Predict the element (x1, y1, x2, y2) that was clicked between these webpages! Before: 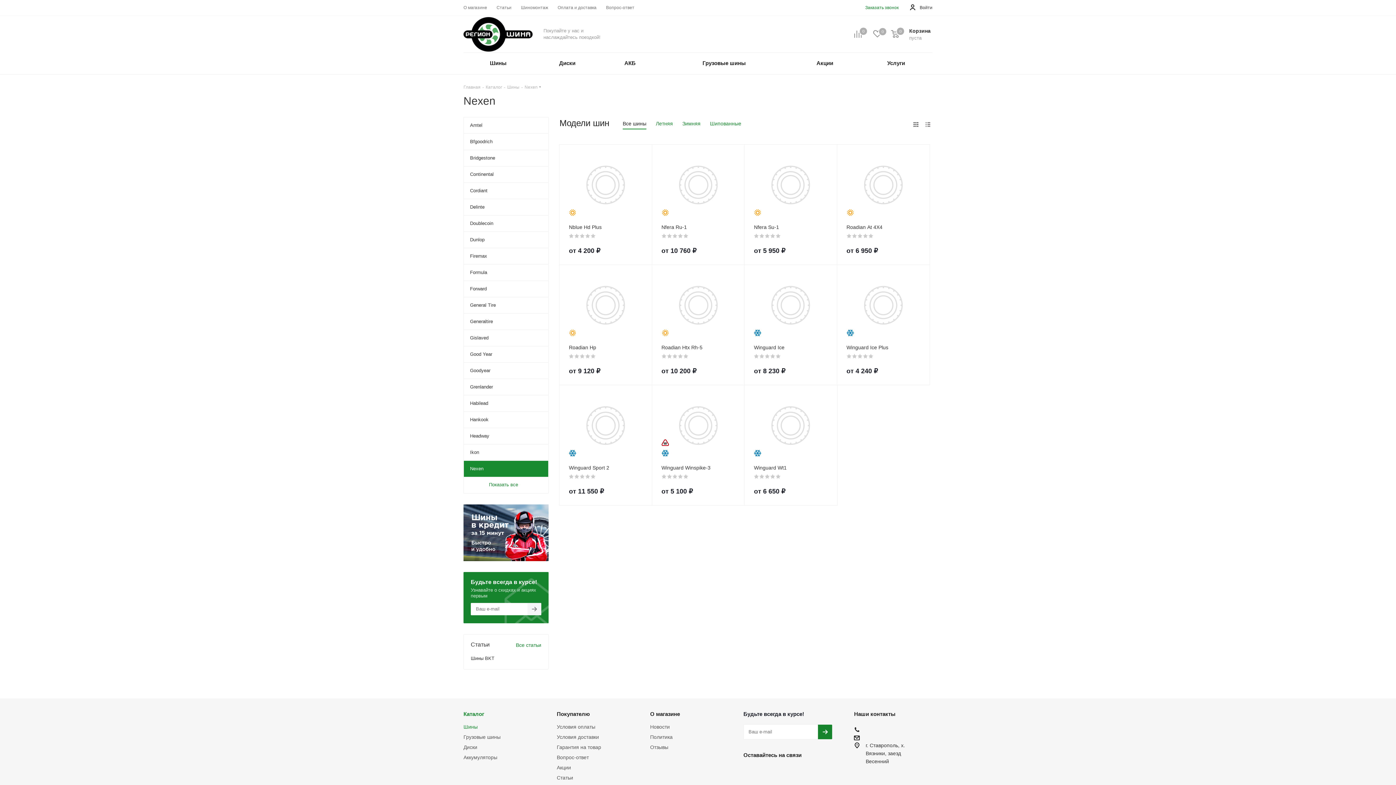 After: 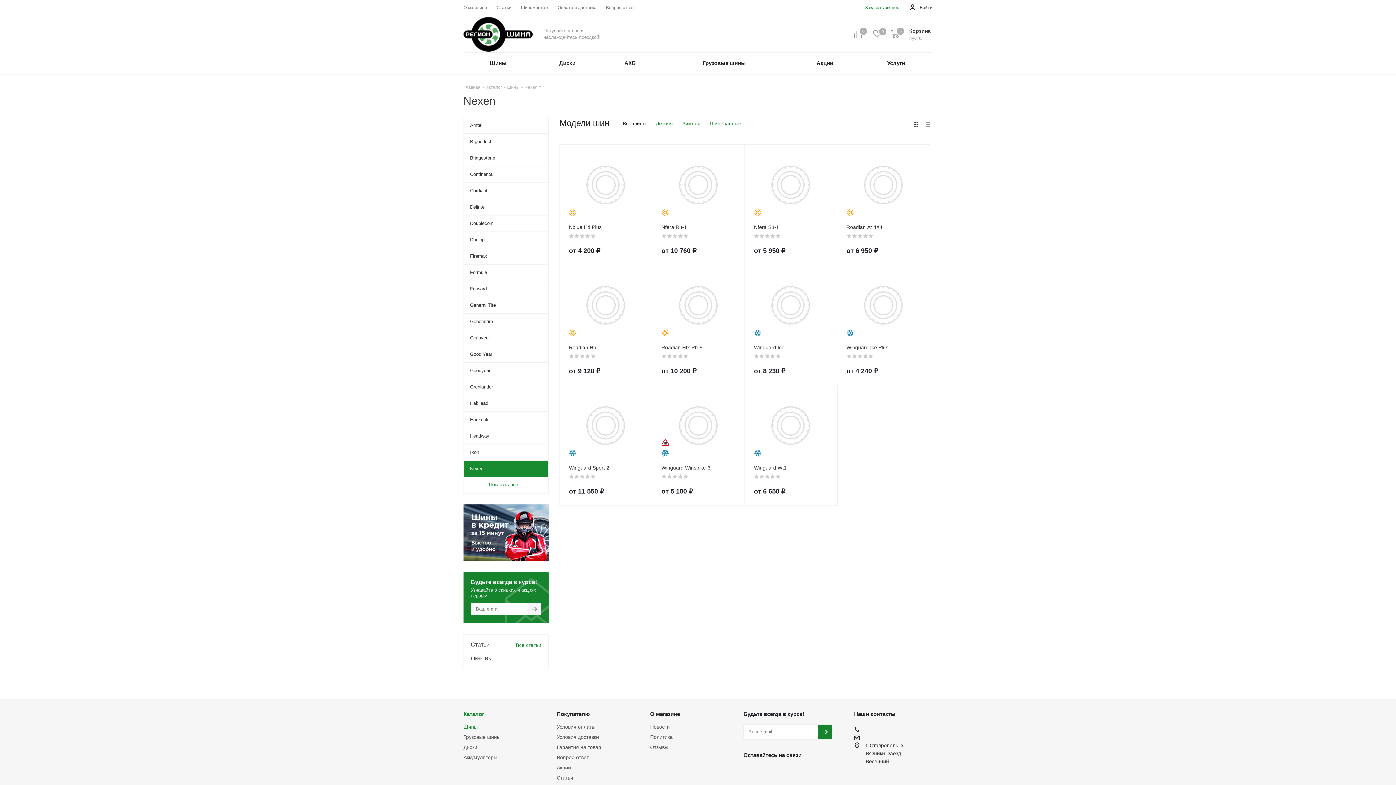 Action: bbox: (923, 118, 932, 130)